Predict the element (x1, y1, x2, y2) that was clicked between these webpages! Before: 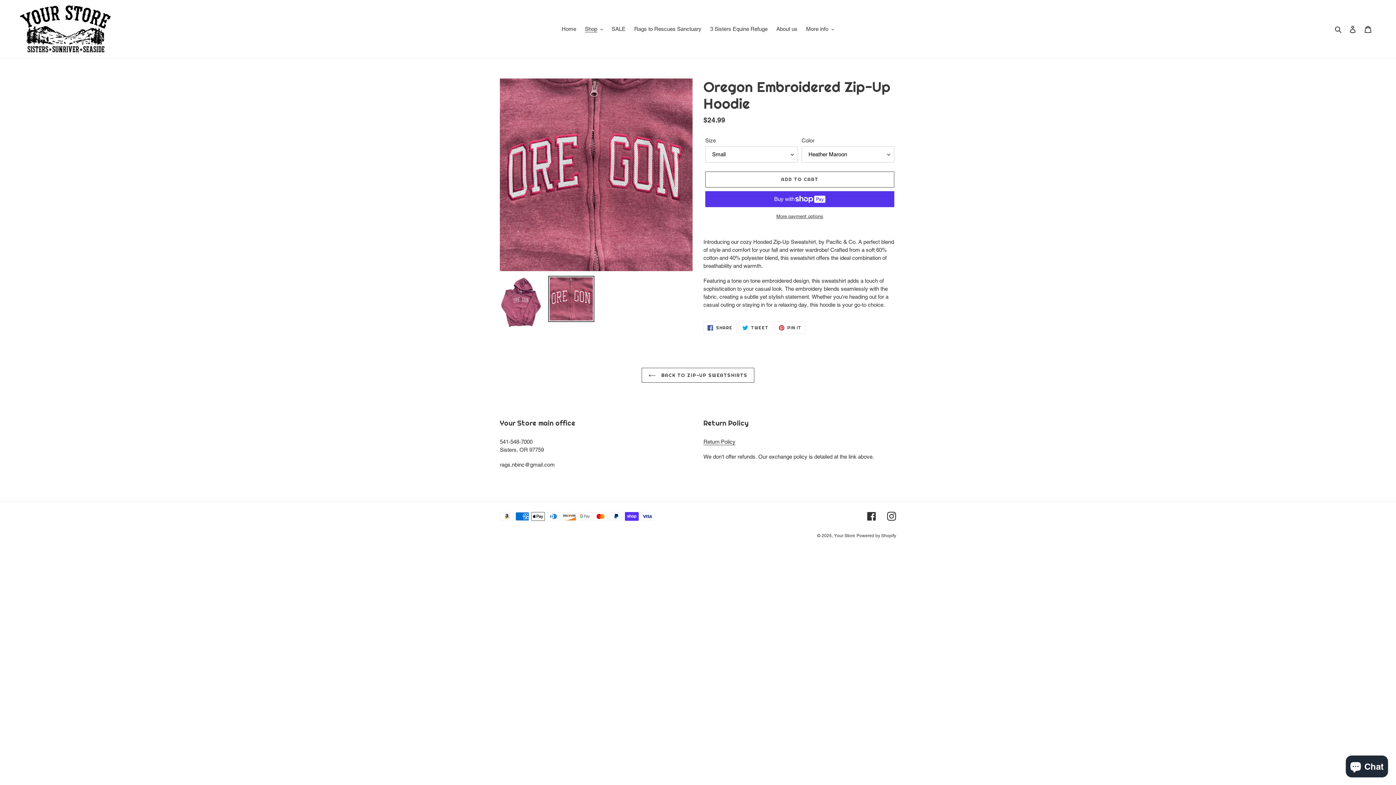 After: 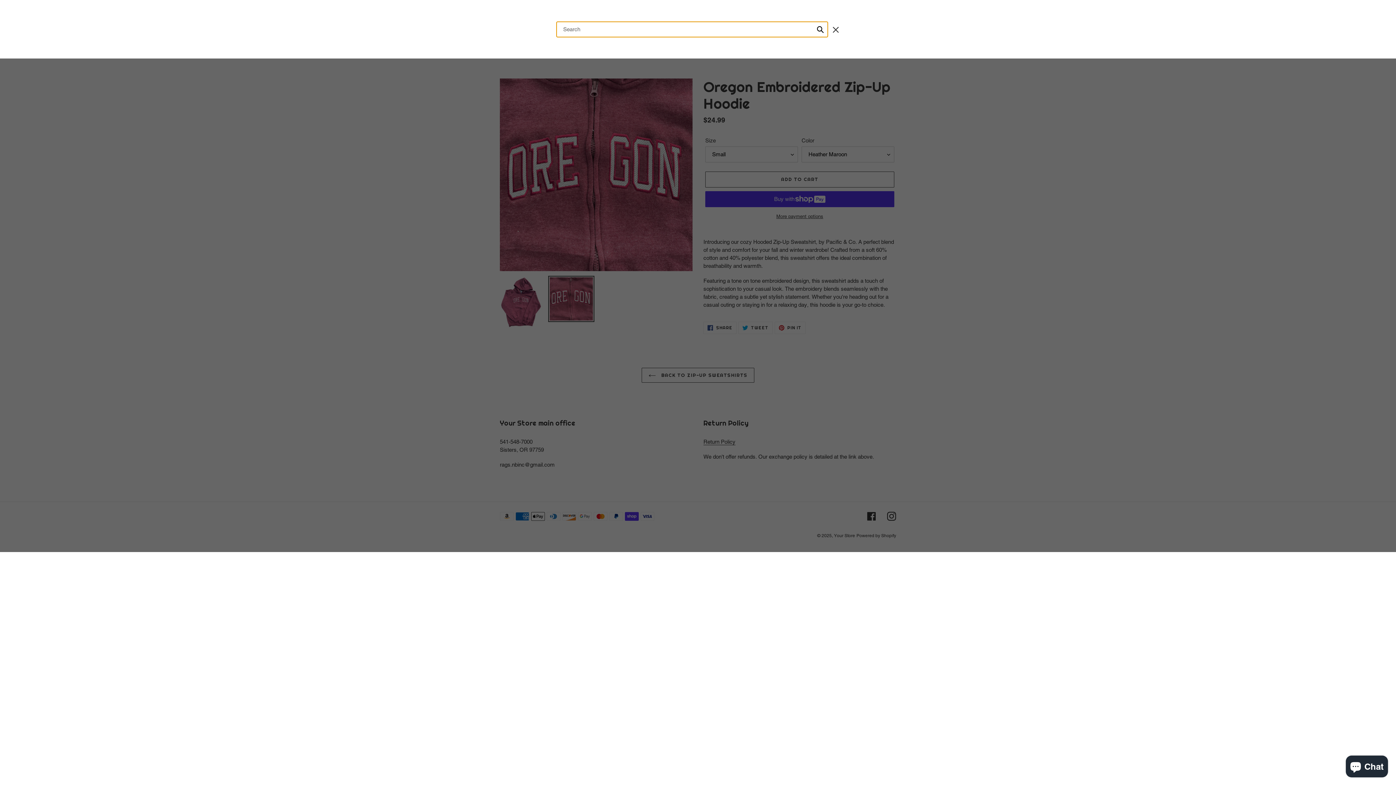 Action: bbox: (1332, 24, 1345, 33) label: Search